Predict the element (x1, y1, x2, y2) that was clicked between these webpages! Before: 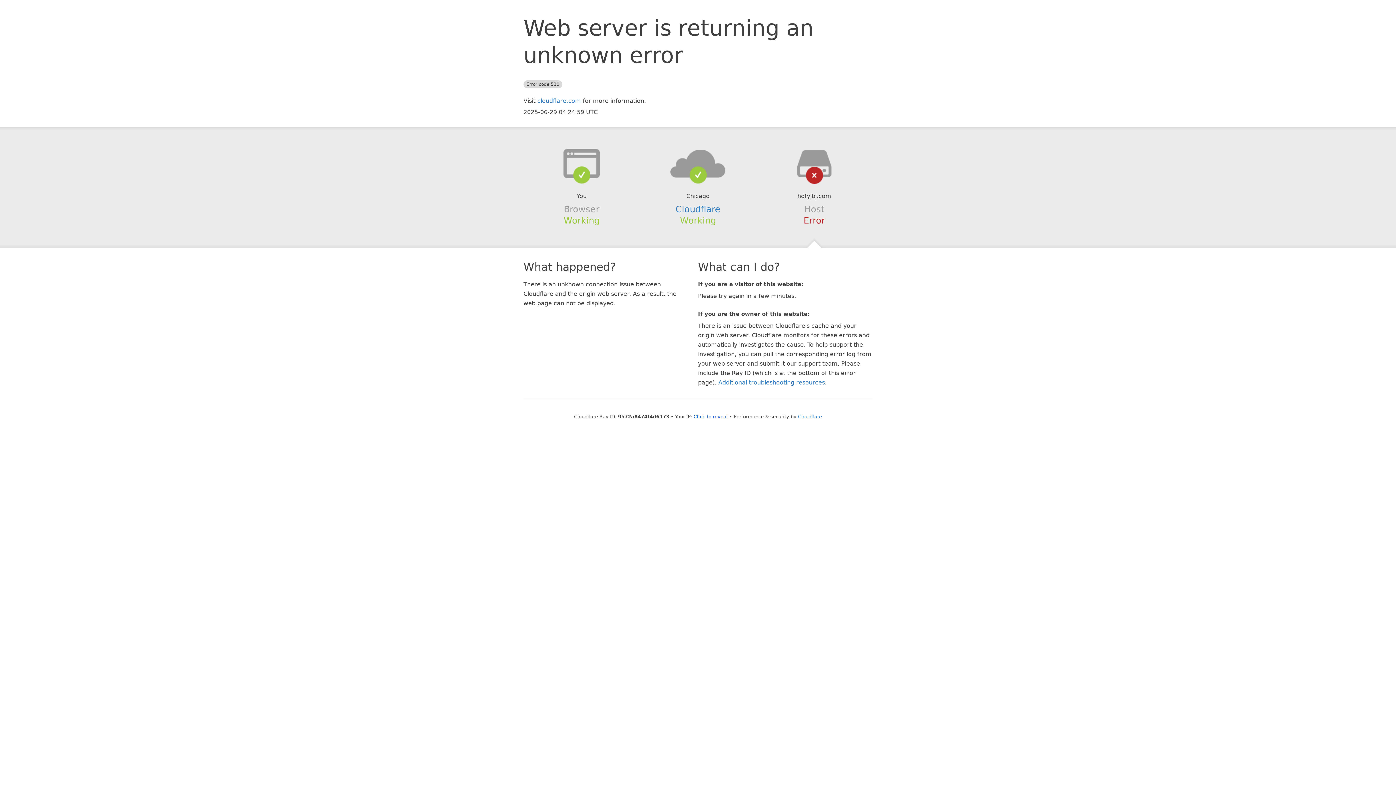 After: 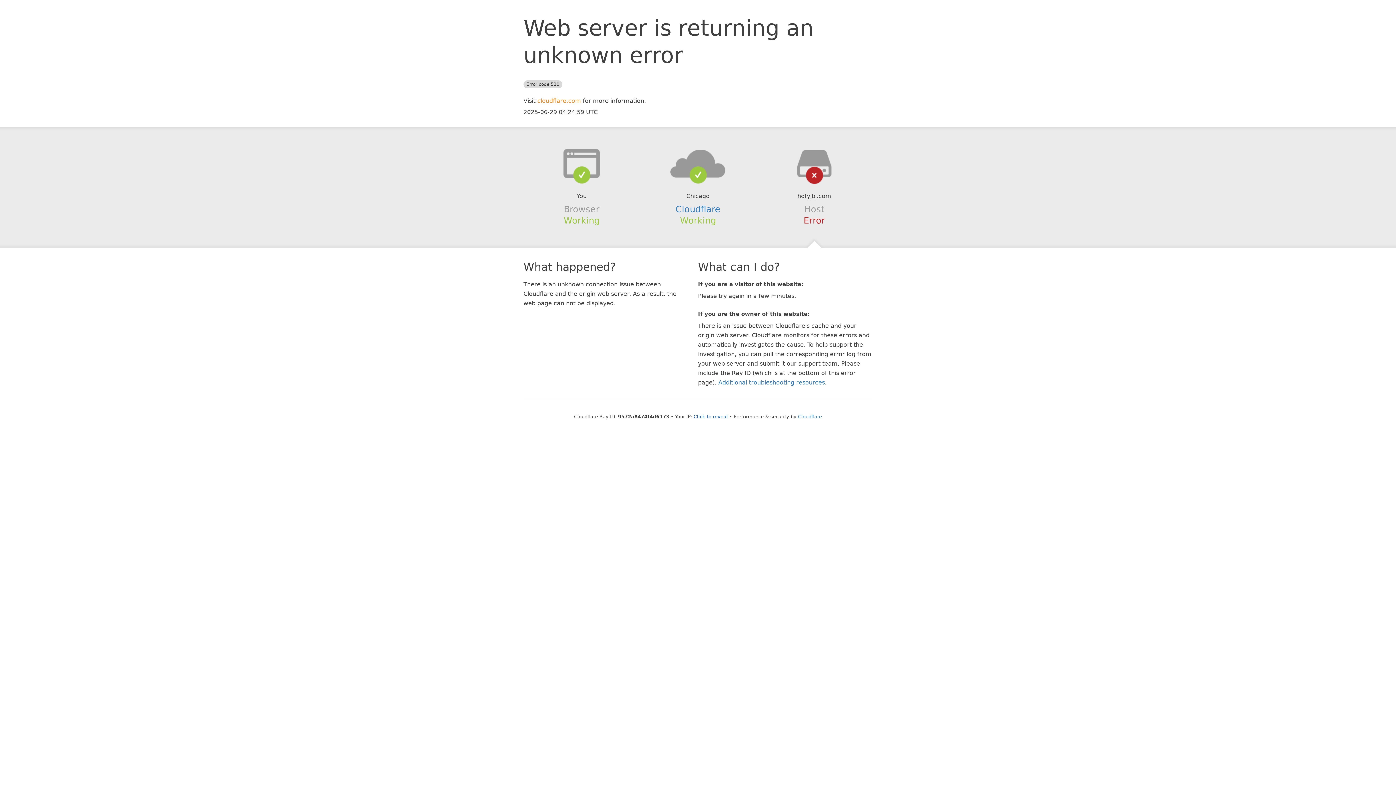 Action: bbox: (537, 97, 581, 104) label: cloudflare.com